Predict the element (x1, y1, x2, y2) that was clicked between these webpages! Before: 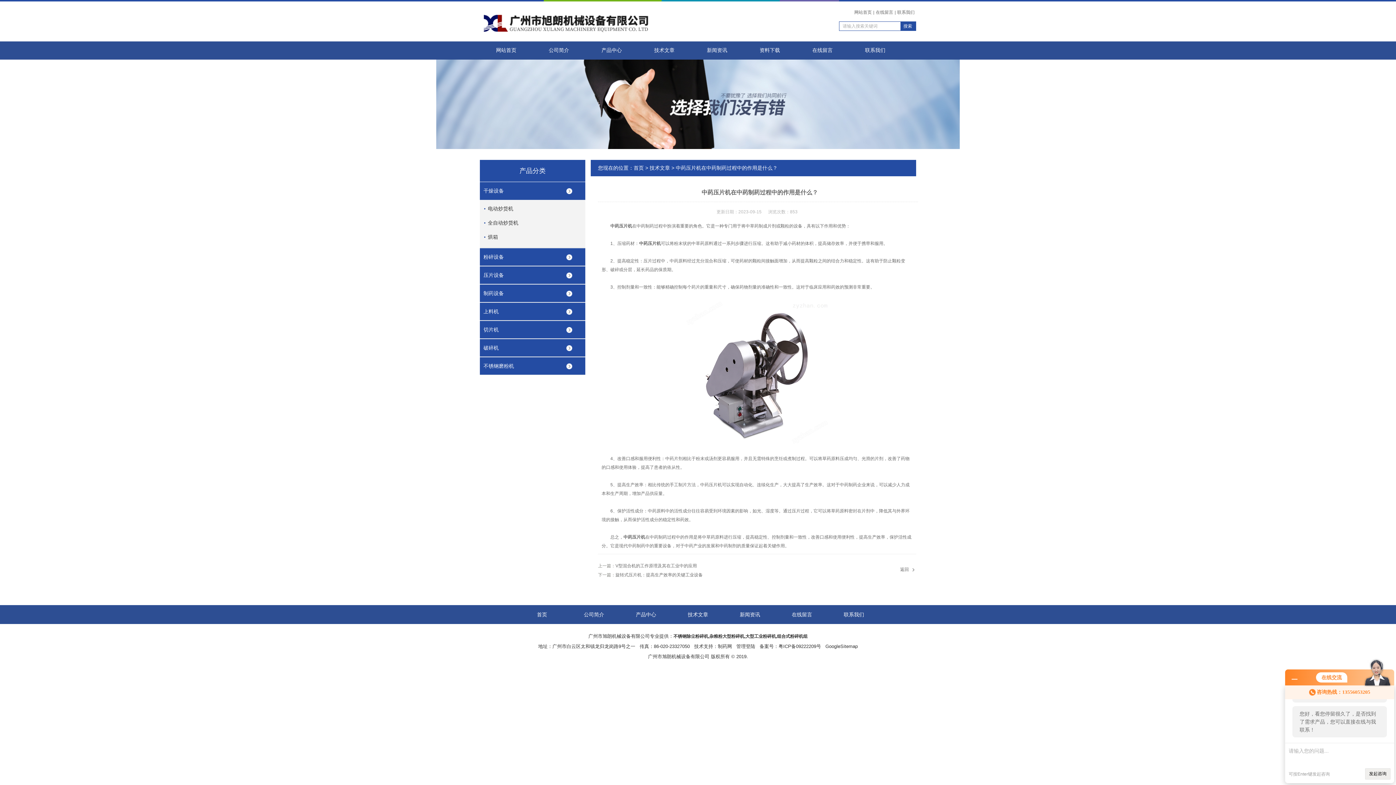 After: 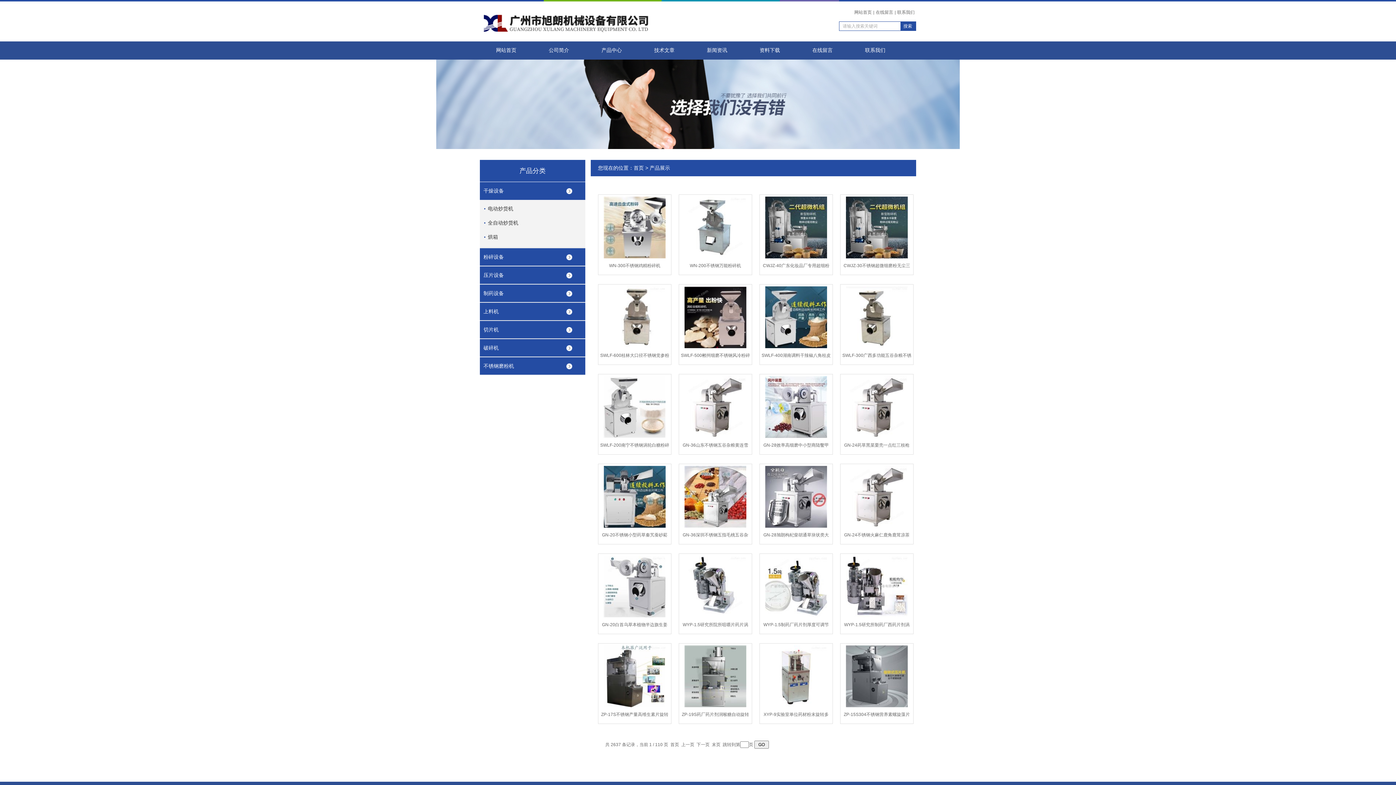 Action: label: 产品中心 bbox: (620, 605, 671, 624)